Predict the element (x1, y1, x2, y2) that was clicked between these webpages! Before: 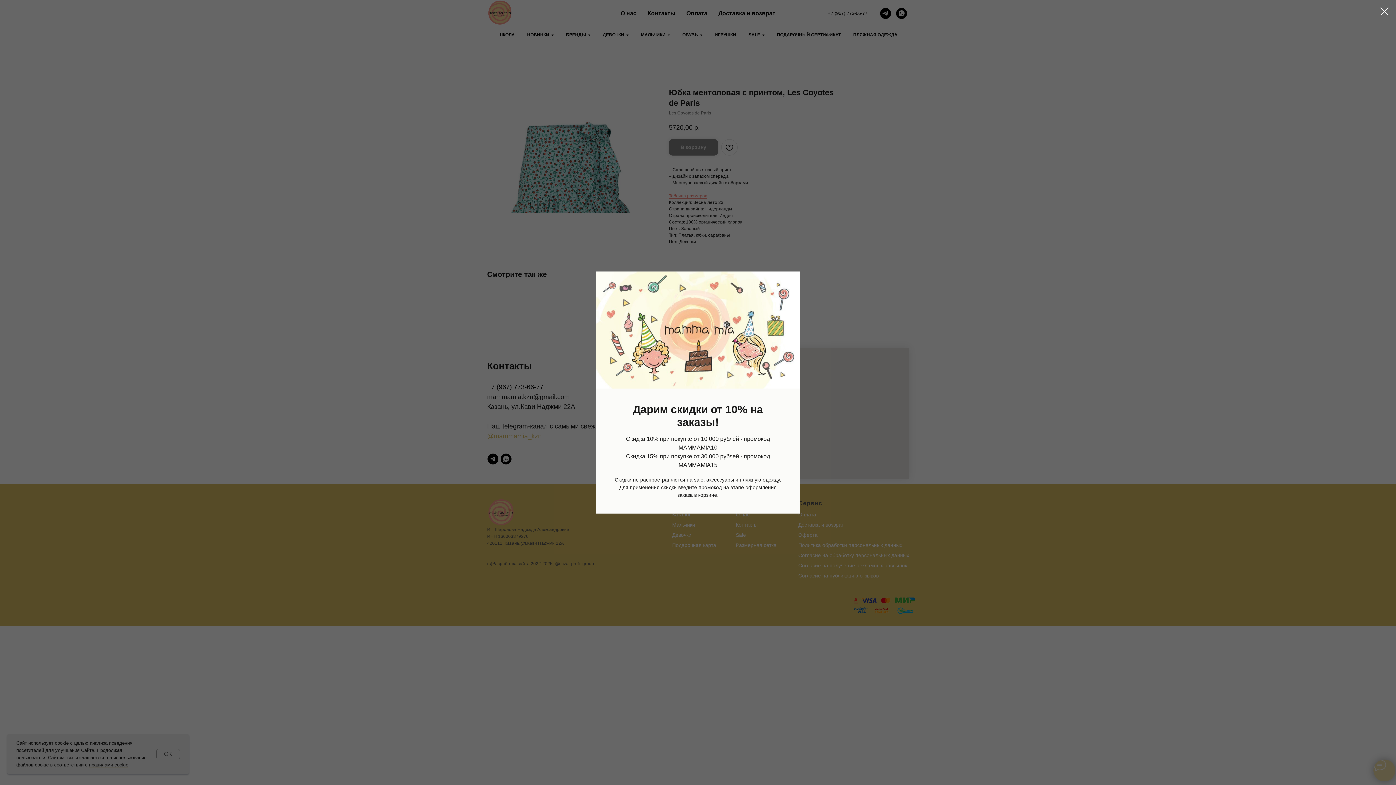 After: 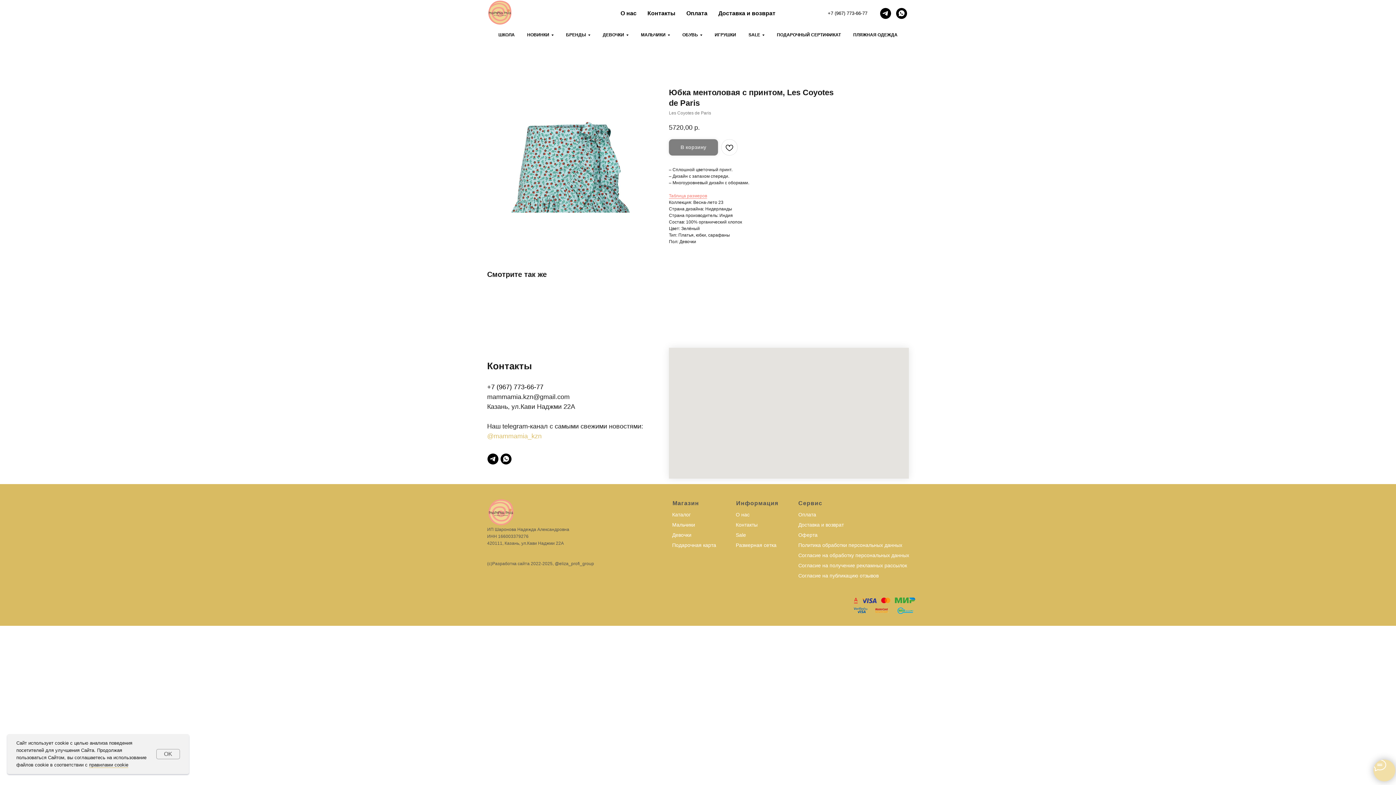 Action: label: Close dialog window bbox: (1377, 3, 1392, 19)